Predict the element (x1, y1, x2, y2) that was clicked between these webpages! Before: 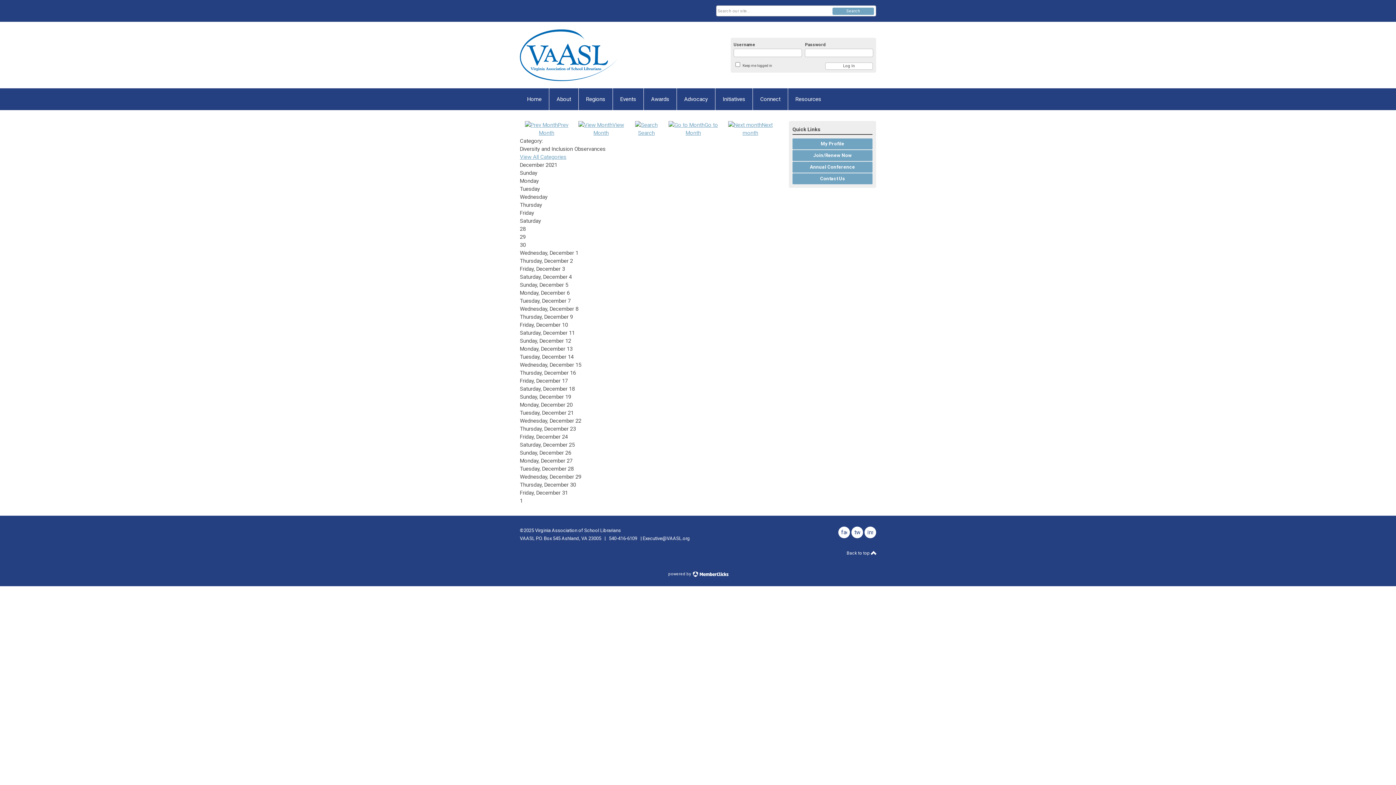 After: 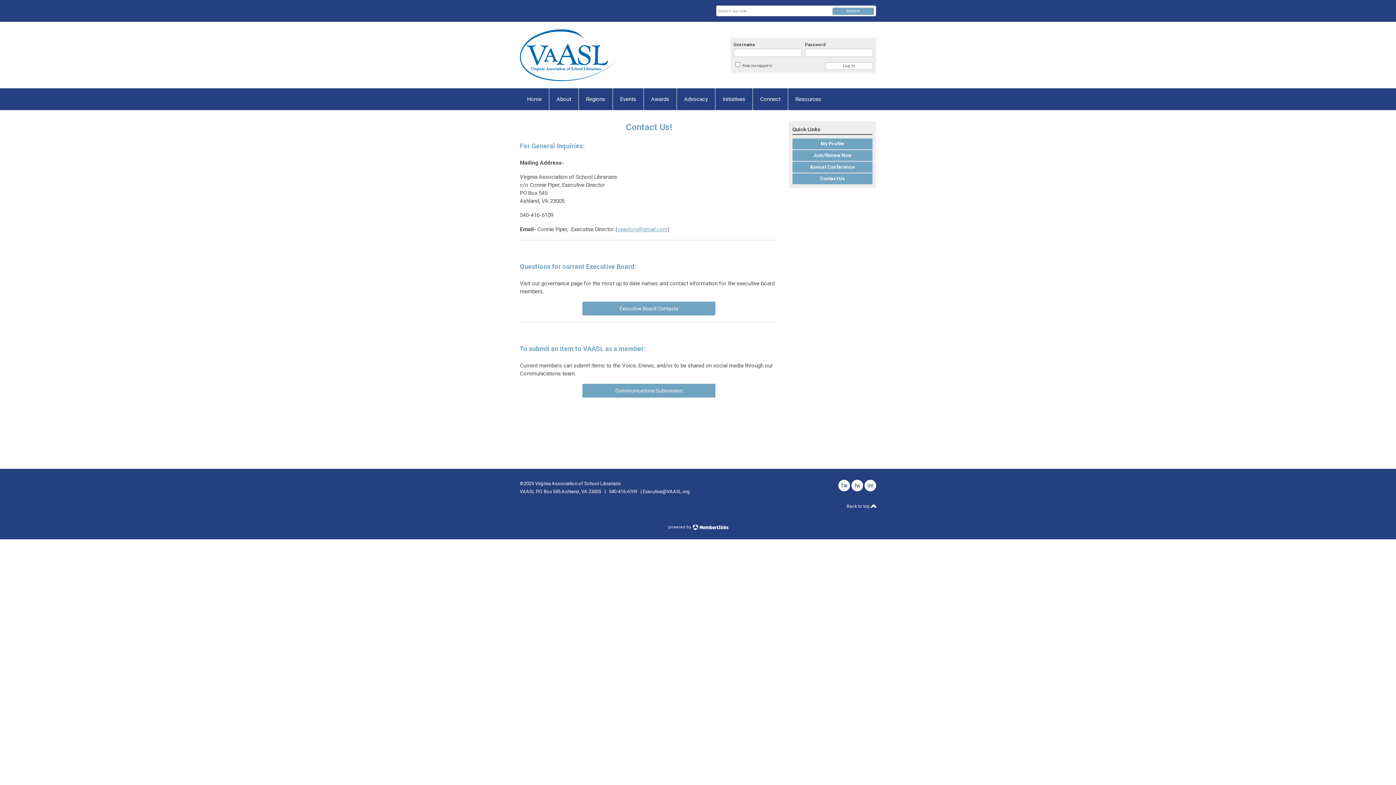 Action: label: Contact Us bbox: (792, 173, 872, 184)